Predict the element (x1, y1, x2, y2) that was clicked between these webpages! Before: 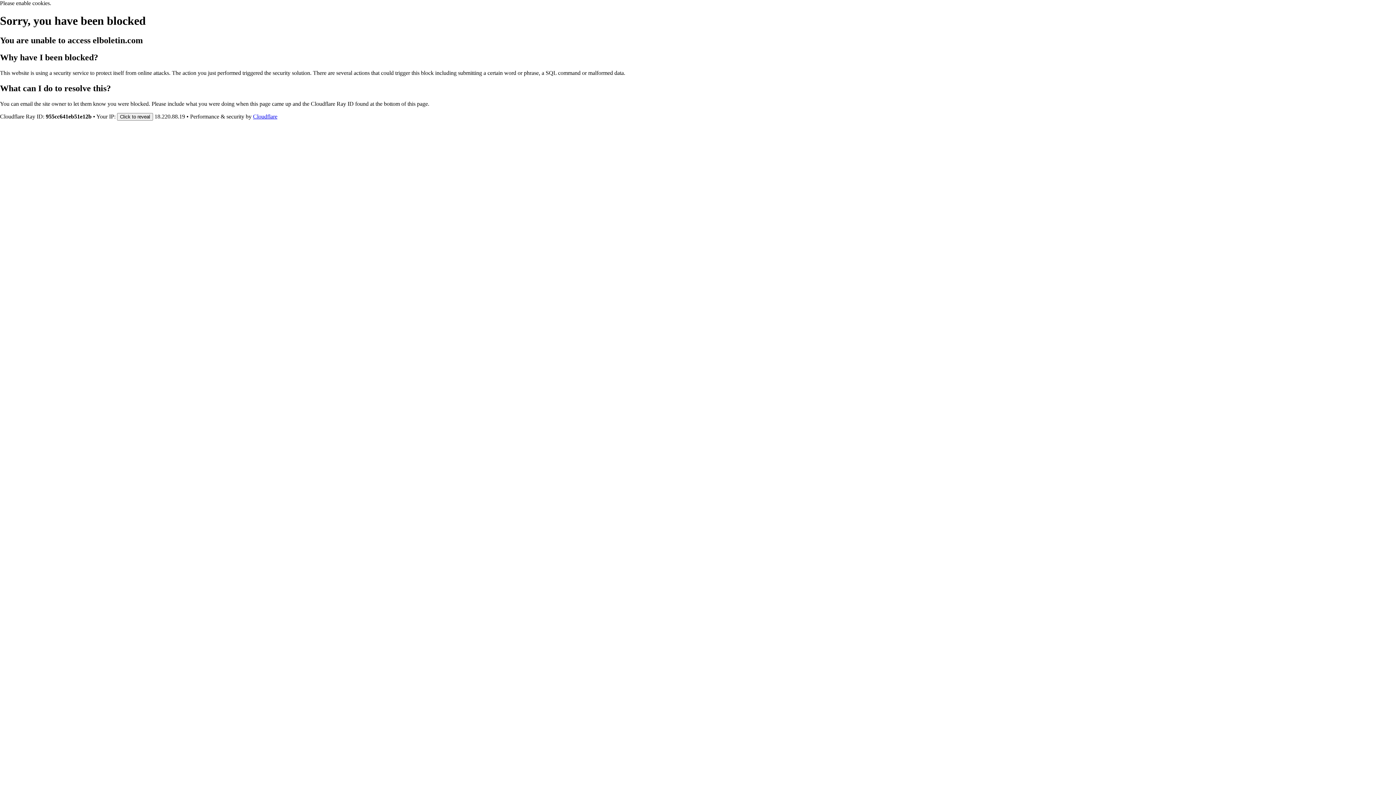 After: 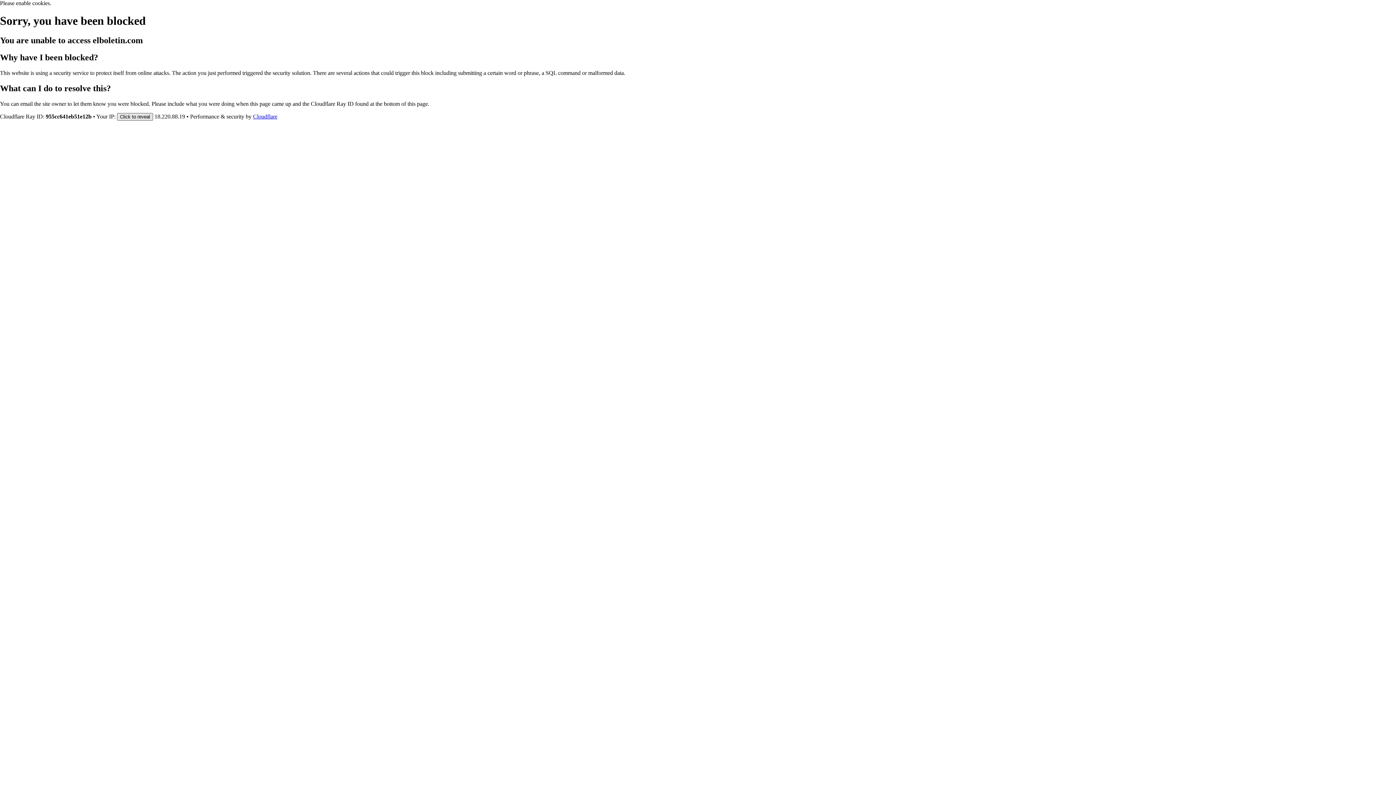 Action: label: Click to reveal bbox: (117, 112, 153, 120)